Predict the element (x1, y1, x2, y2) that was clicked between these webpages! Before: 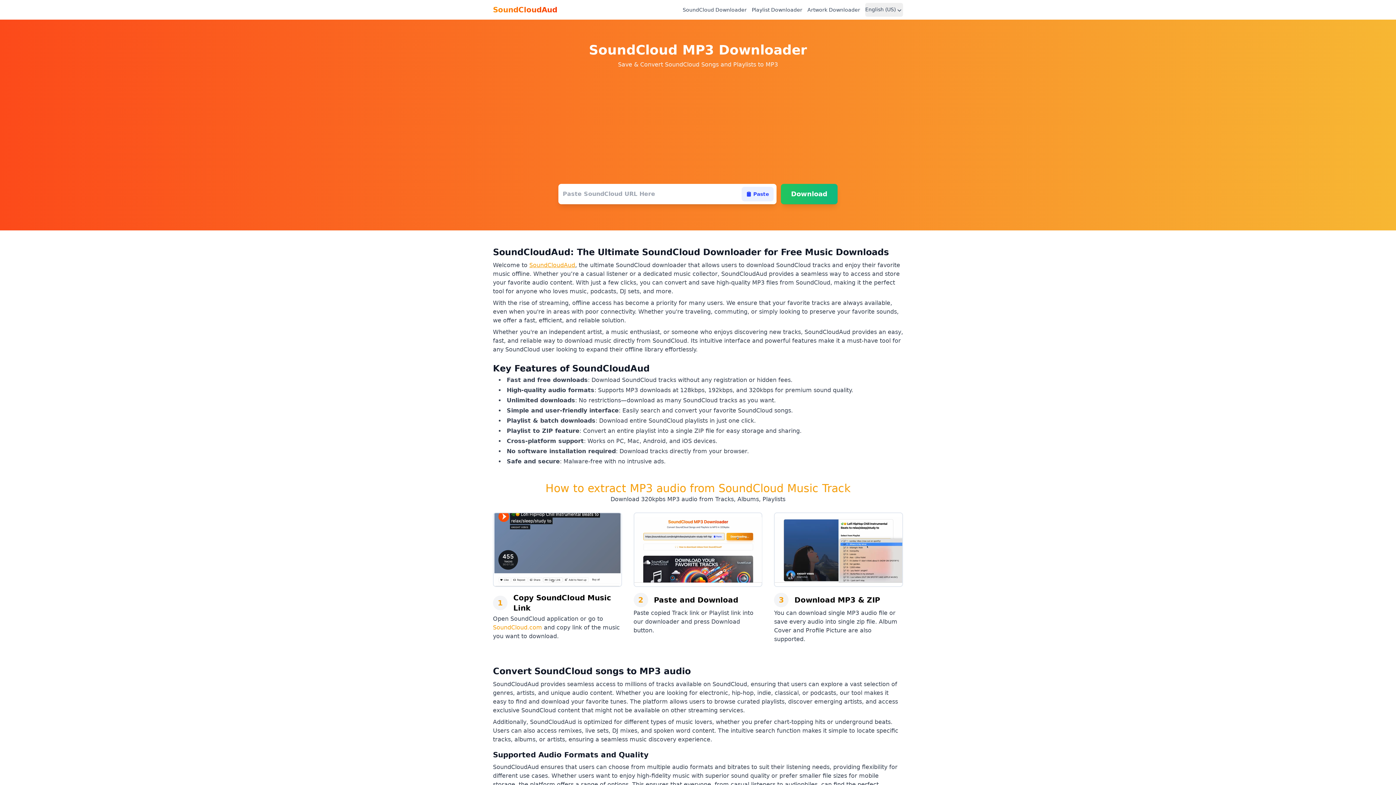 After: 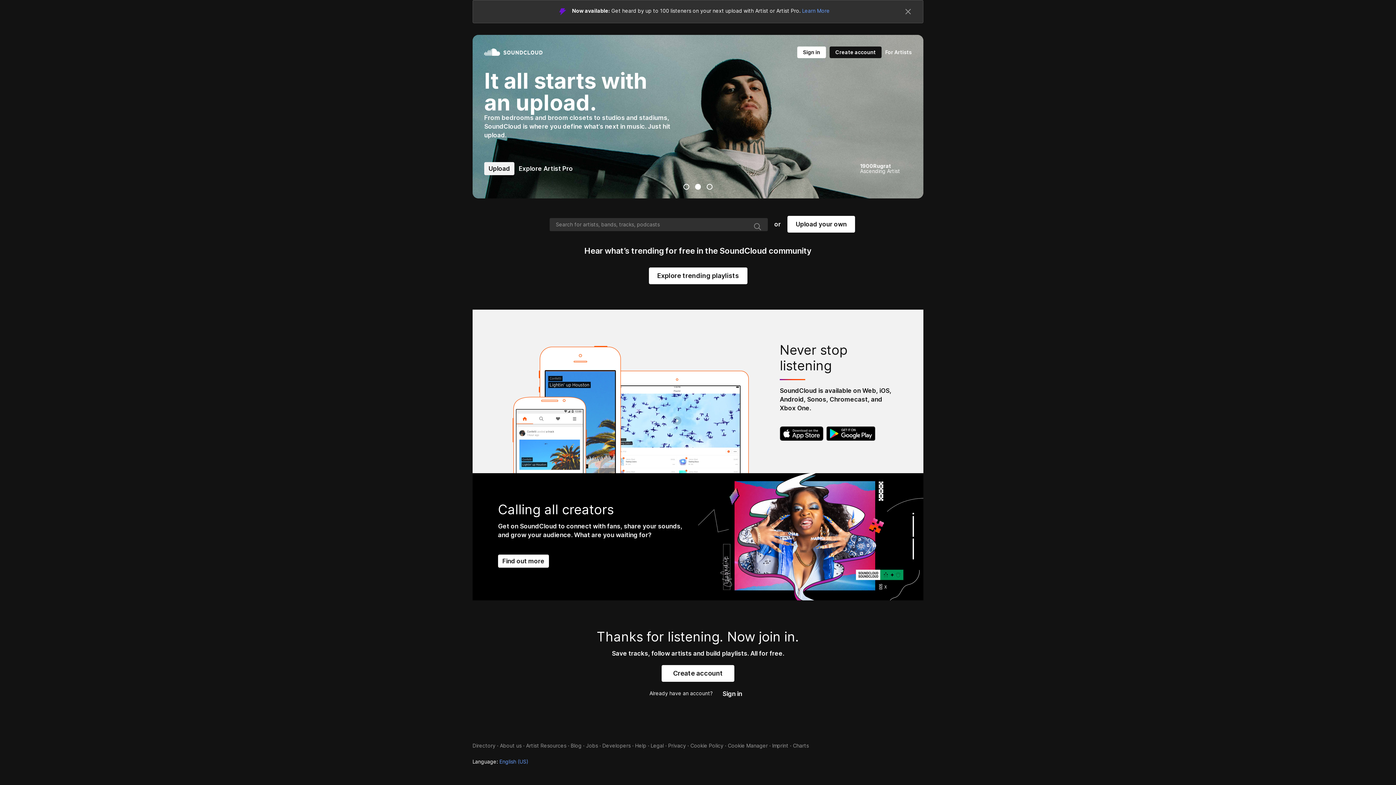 Action: label: SoundCloud.com bbox: (493, 624, 542, 631)